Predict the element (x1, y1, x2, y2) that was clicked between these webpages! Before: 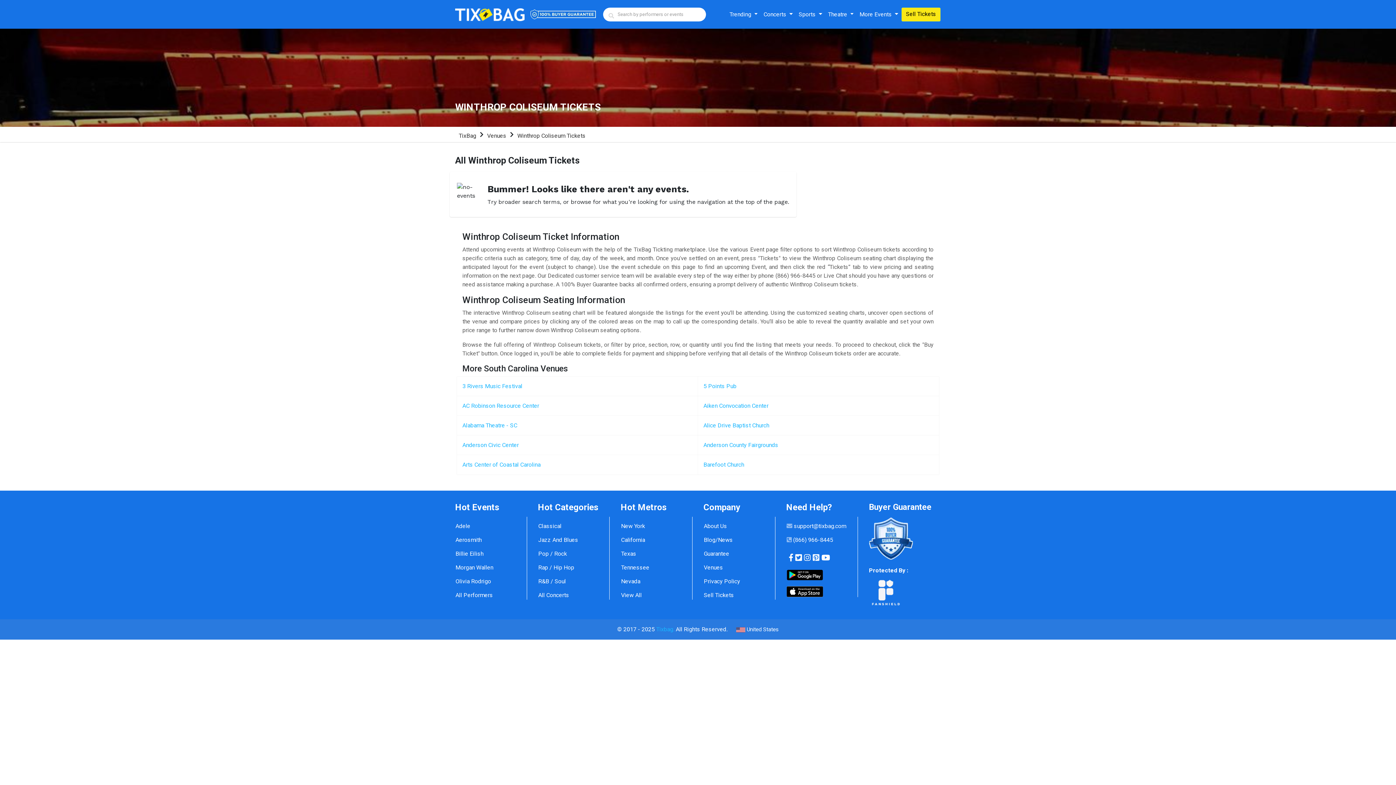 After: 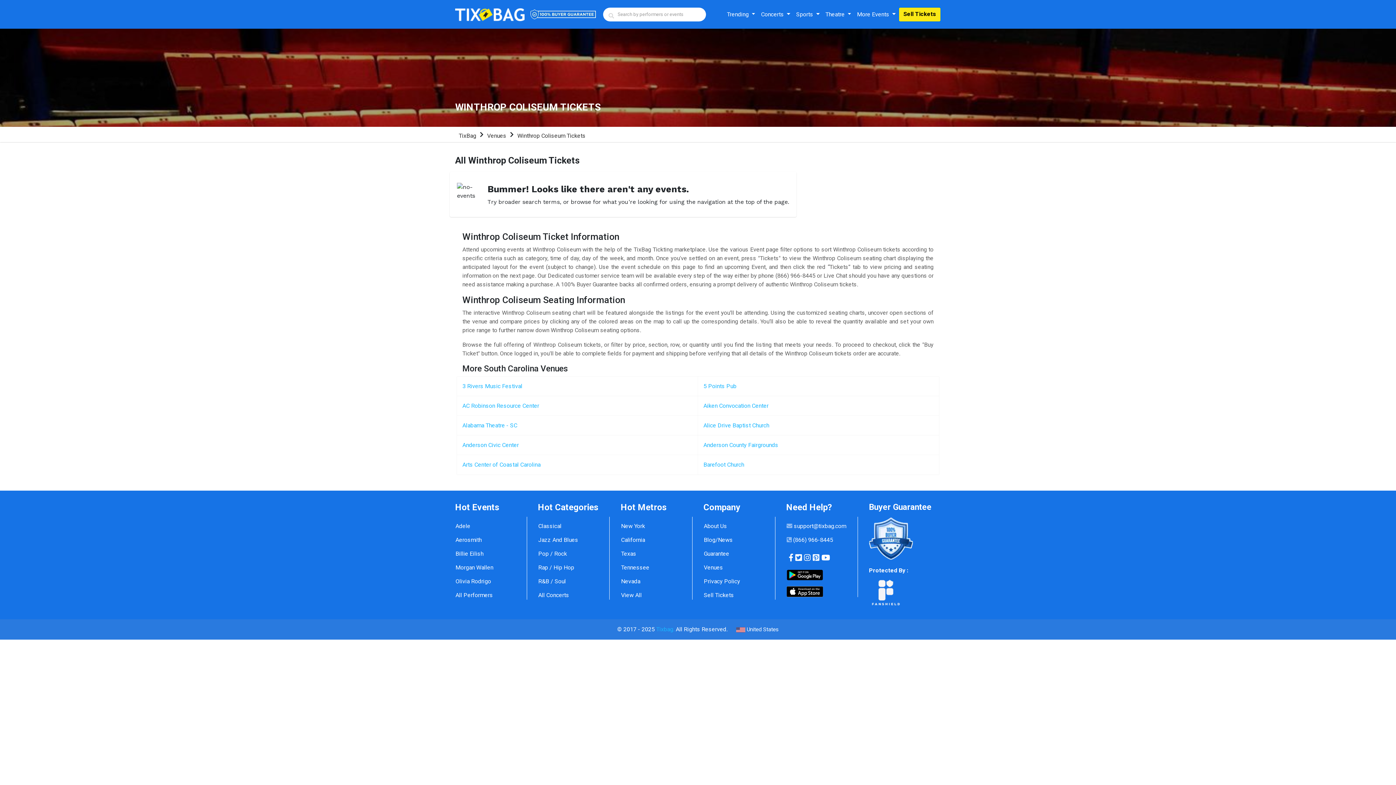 Action: label: Sell Tickets bbox: (901, 7, 941, 21)